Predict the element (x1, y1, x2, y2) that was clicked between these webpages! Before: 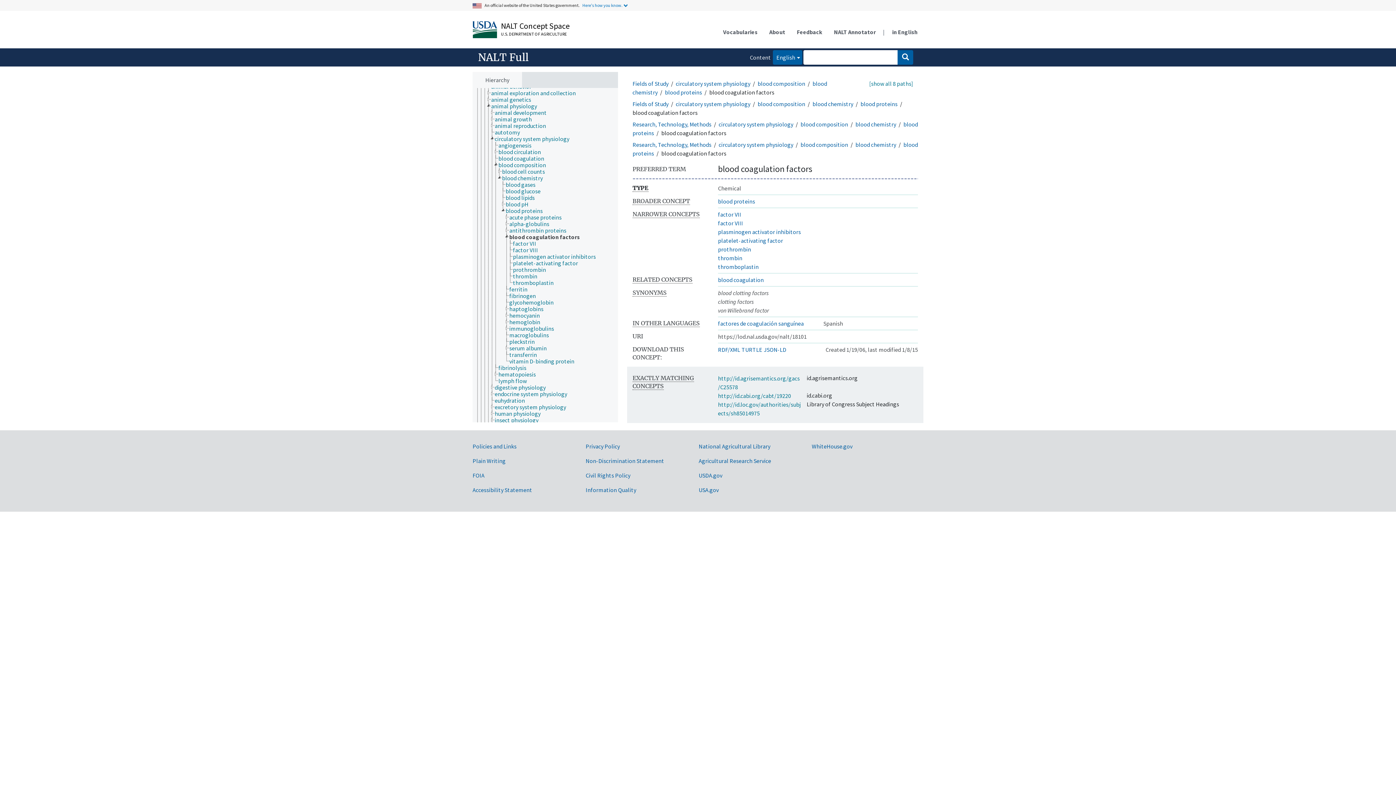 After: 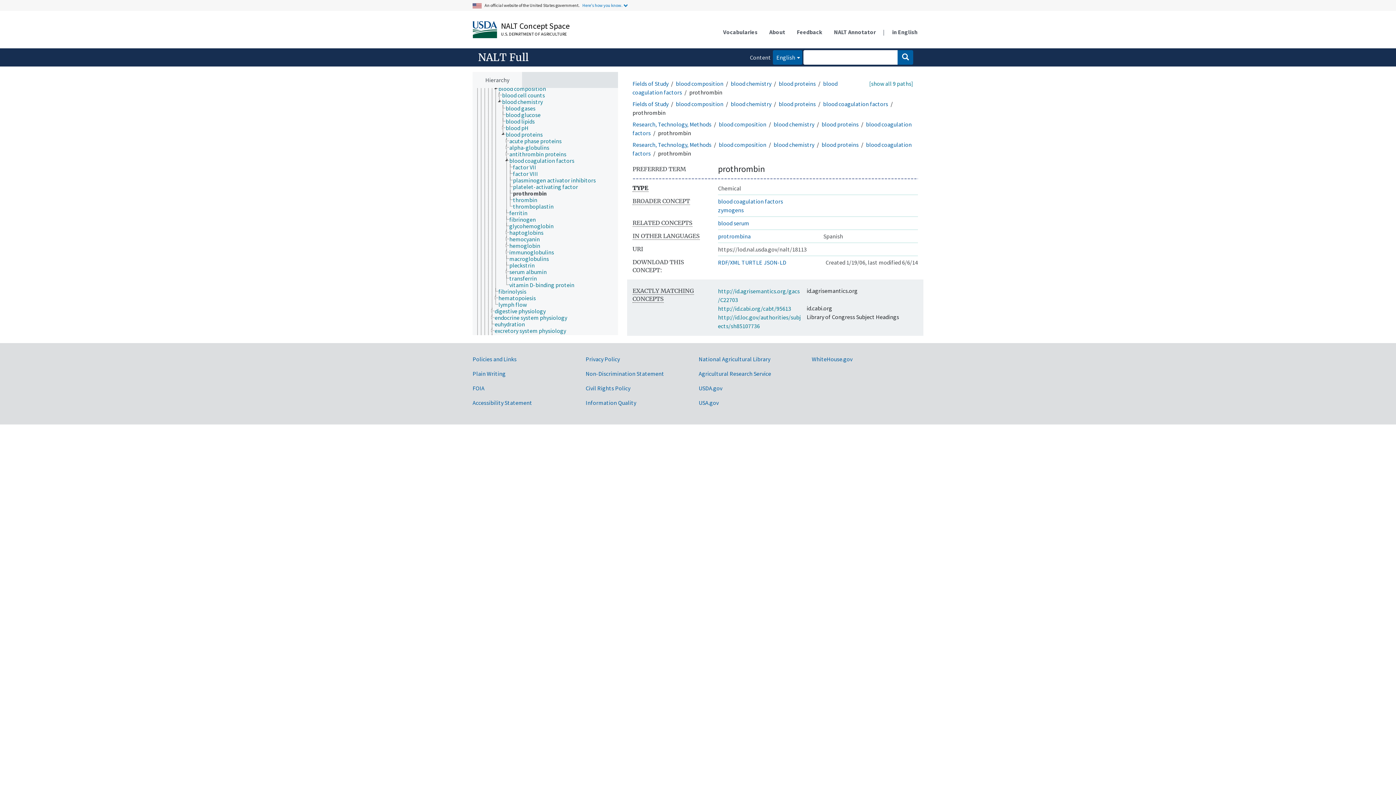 Action: bbox: (718, 245, 751, 252) label: prothrombin